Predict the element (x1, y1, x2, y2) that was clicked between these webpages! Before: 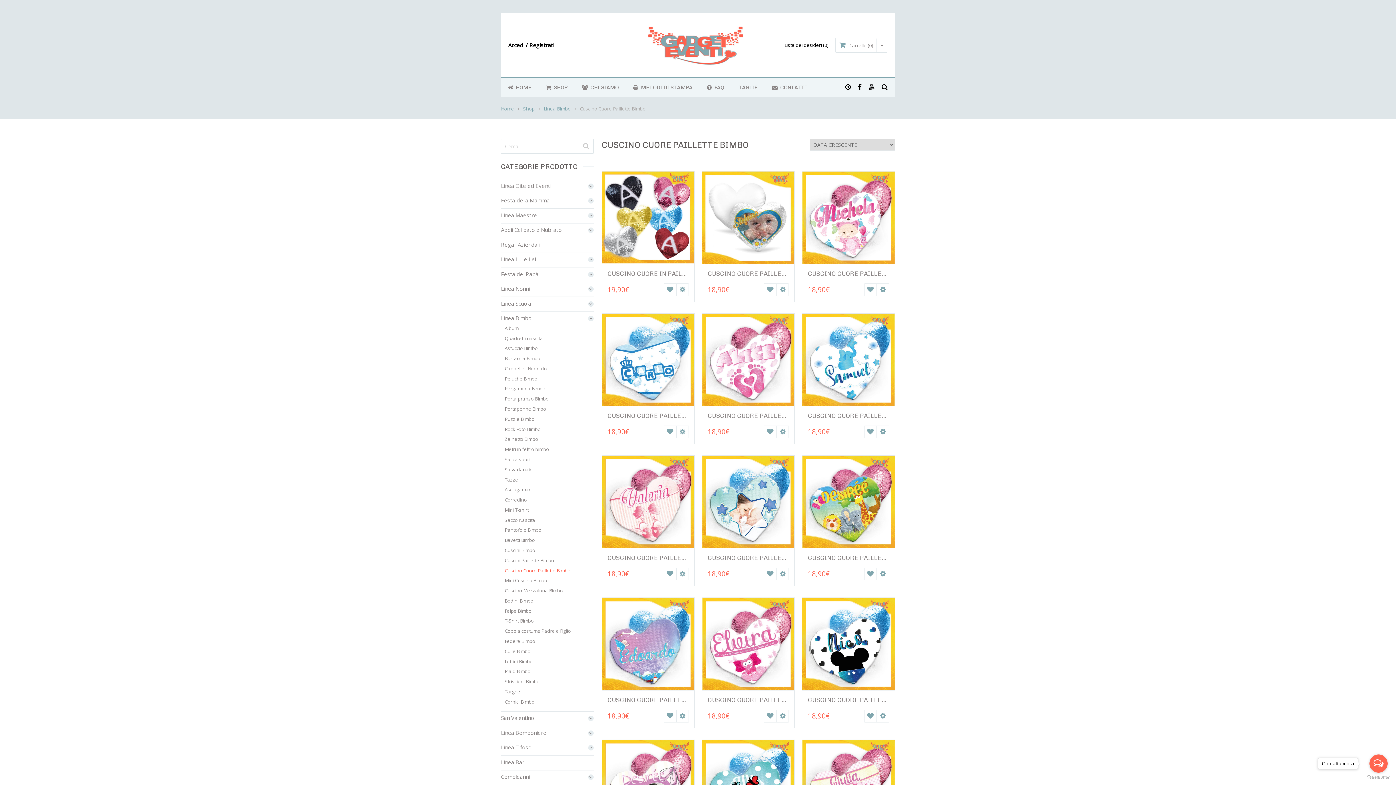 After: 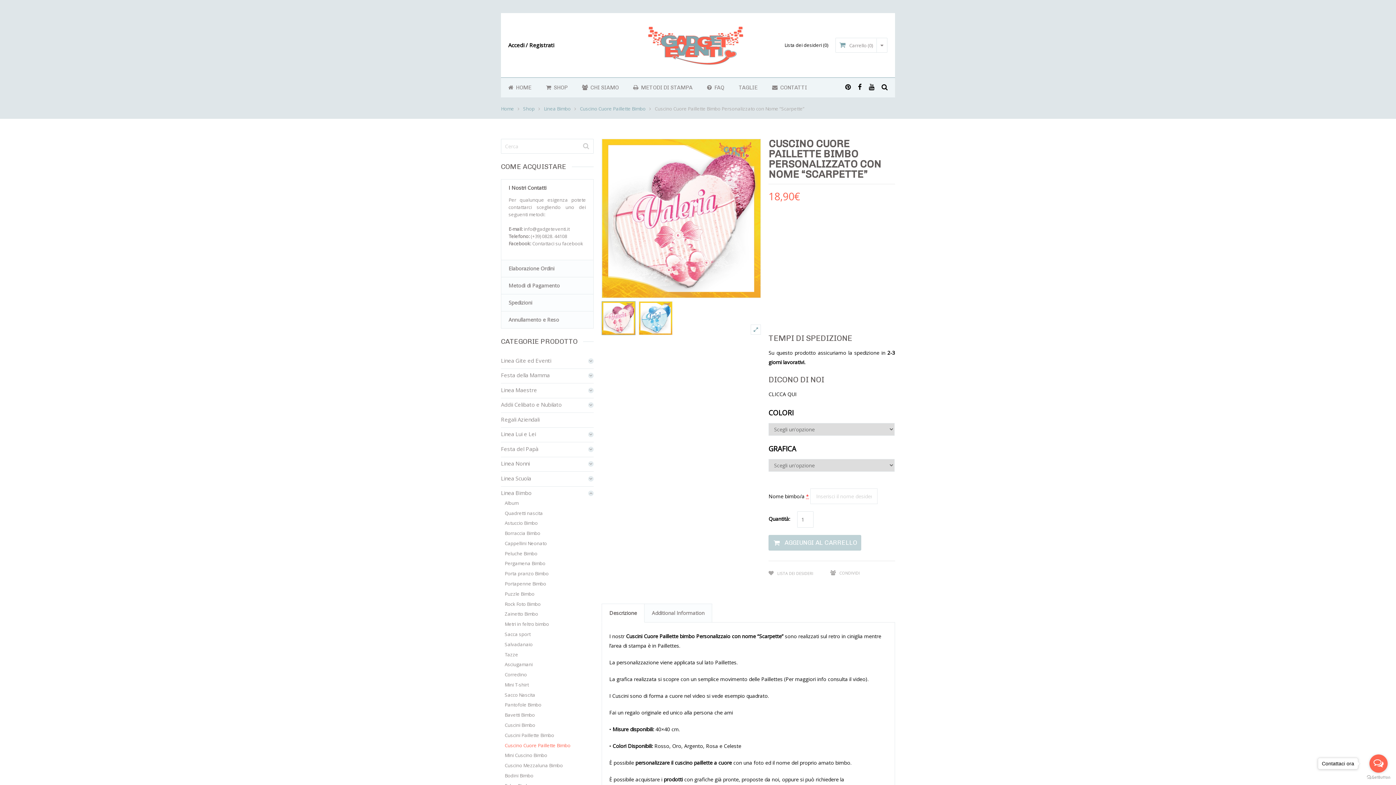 Action: bbox: (676, 568, 688, 580) label: Seleziona le opzioni per “Cuscino Cuore Paillette Bimbo Personalizzato con Nome “Scarpette"”